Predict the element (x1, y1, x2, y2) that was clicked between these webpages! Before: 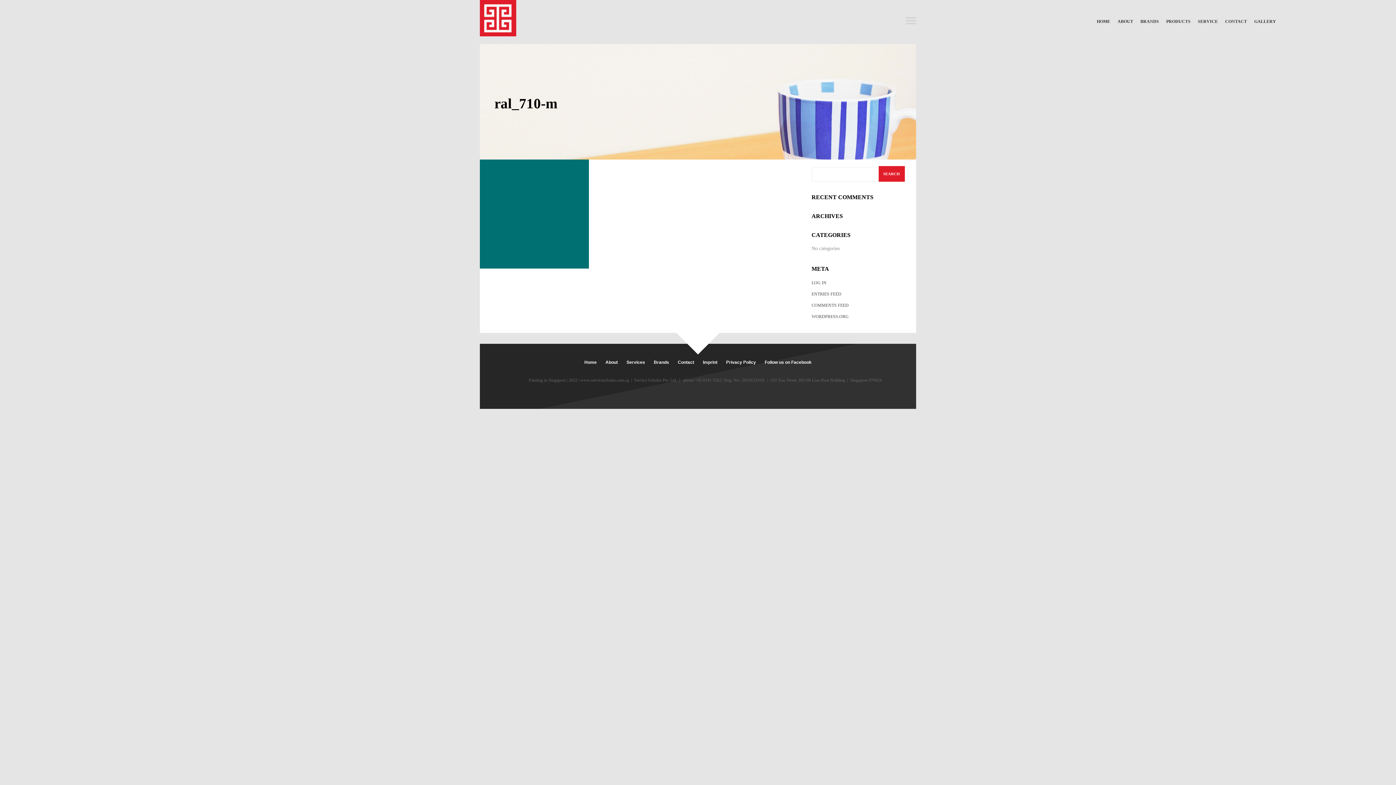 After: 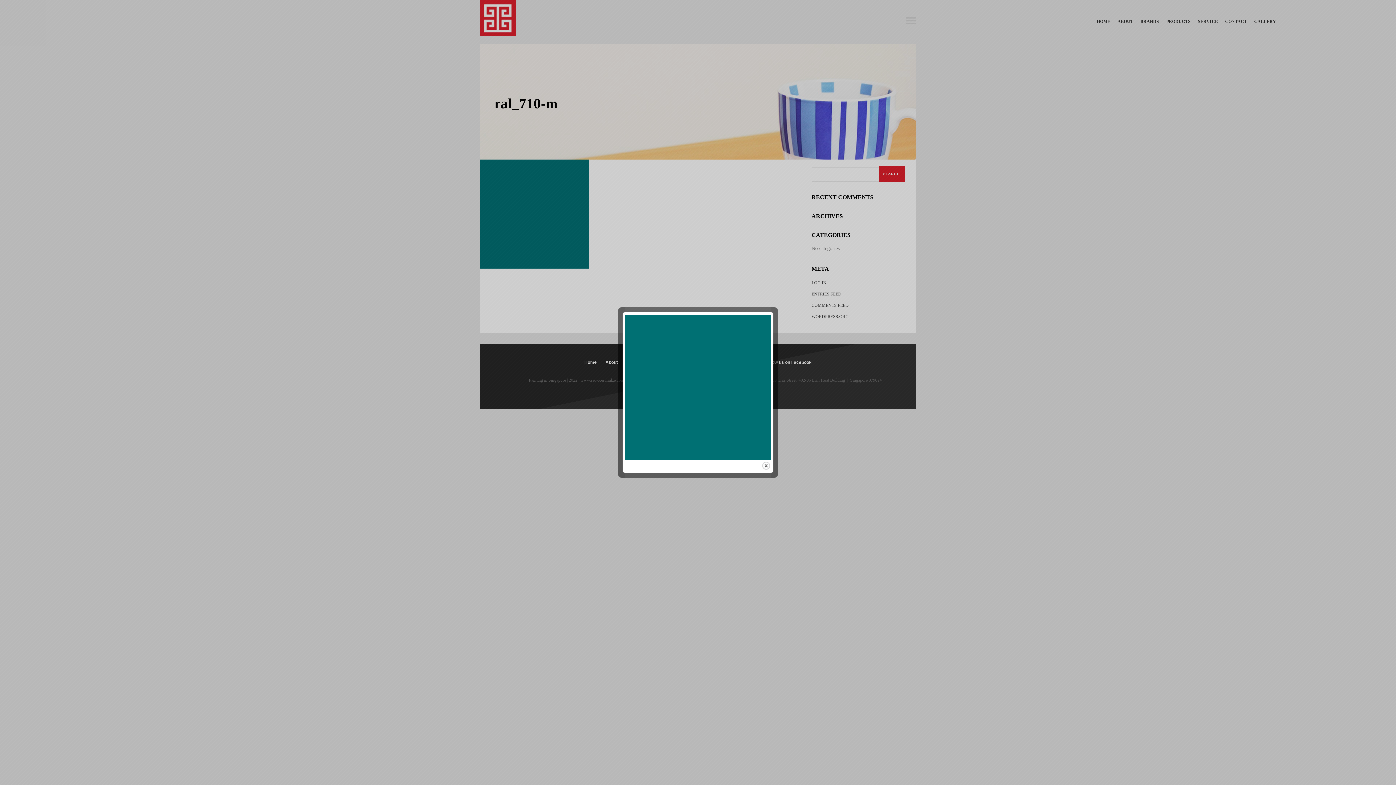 Action: bbox: (480, 210, 589, 216)